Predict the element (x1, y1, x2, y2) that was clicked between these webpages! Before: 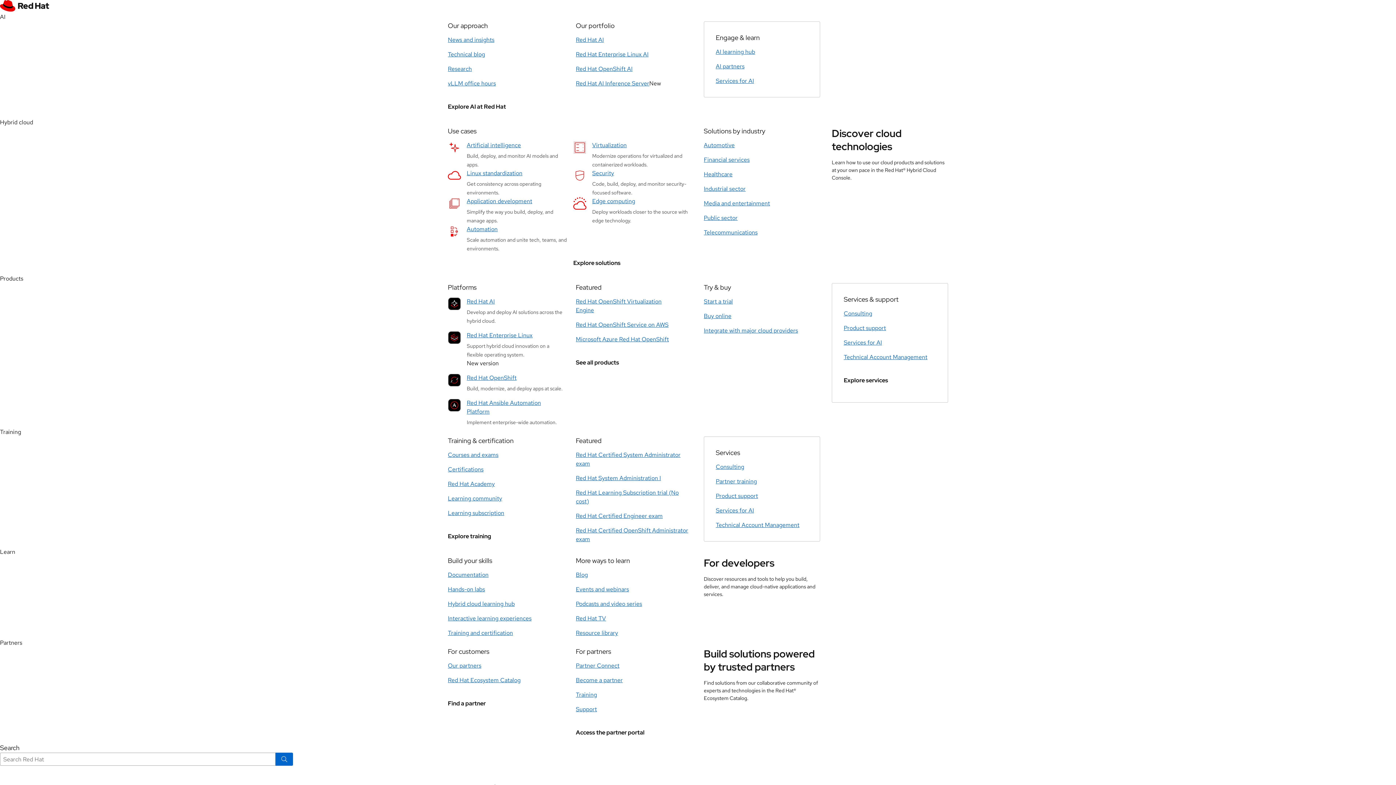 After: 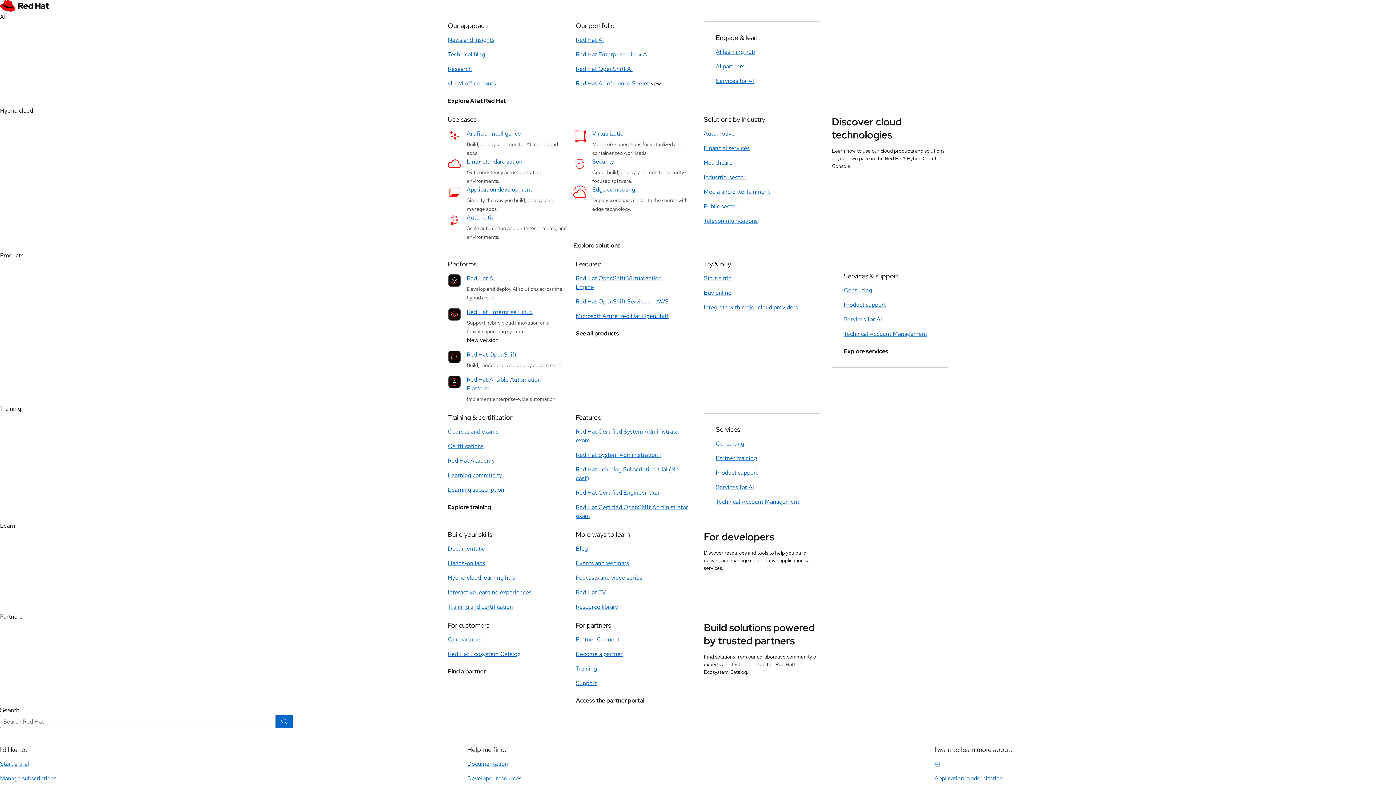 Action: label: Technical Account Management bbox: (844, 353, 927, 361)